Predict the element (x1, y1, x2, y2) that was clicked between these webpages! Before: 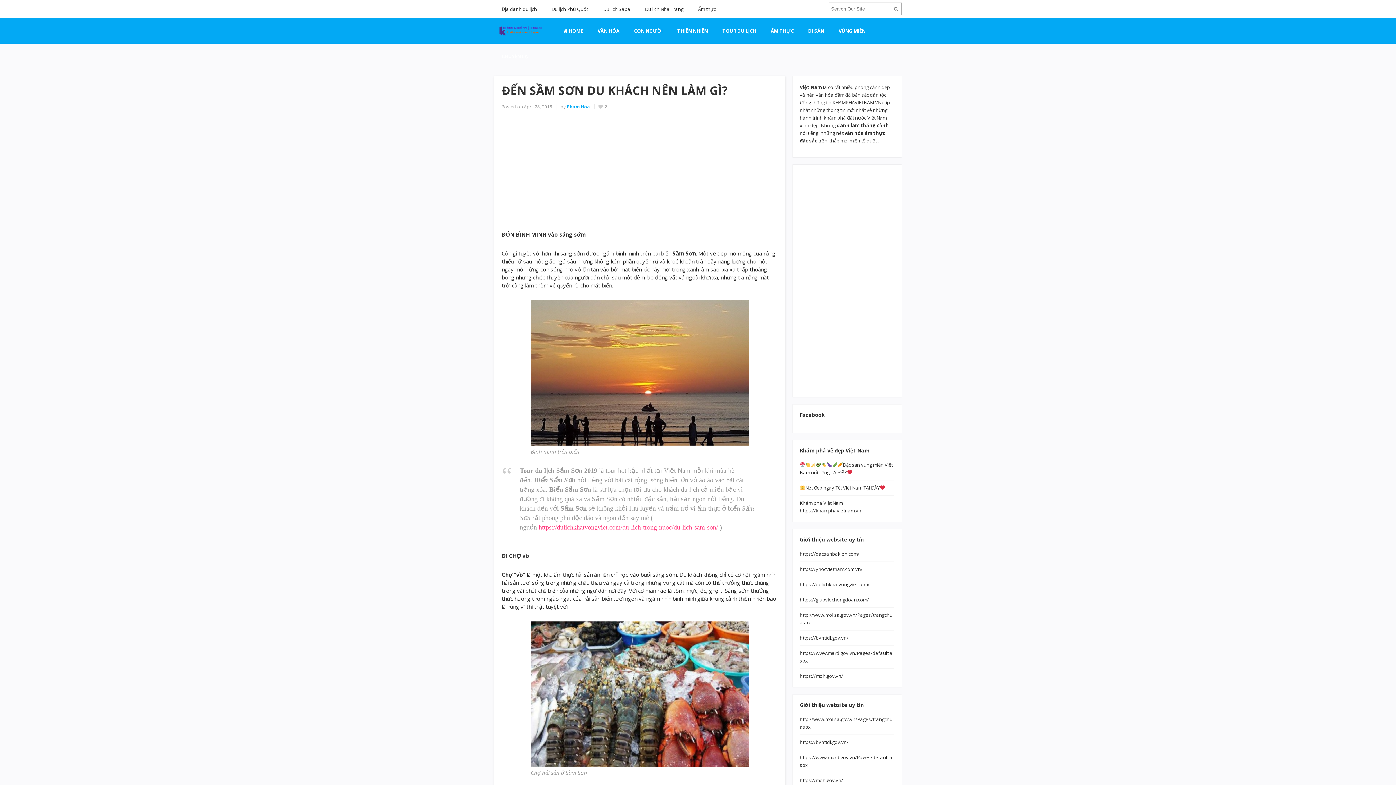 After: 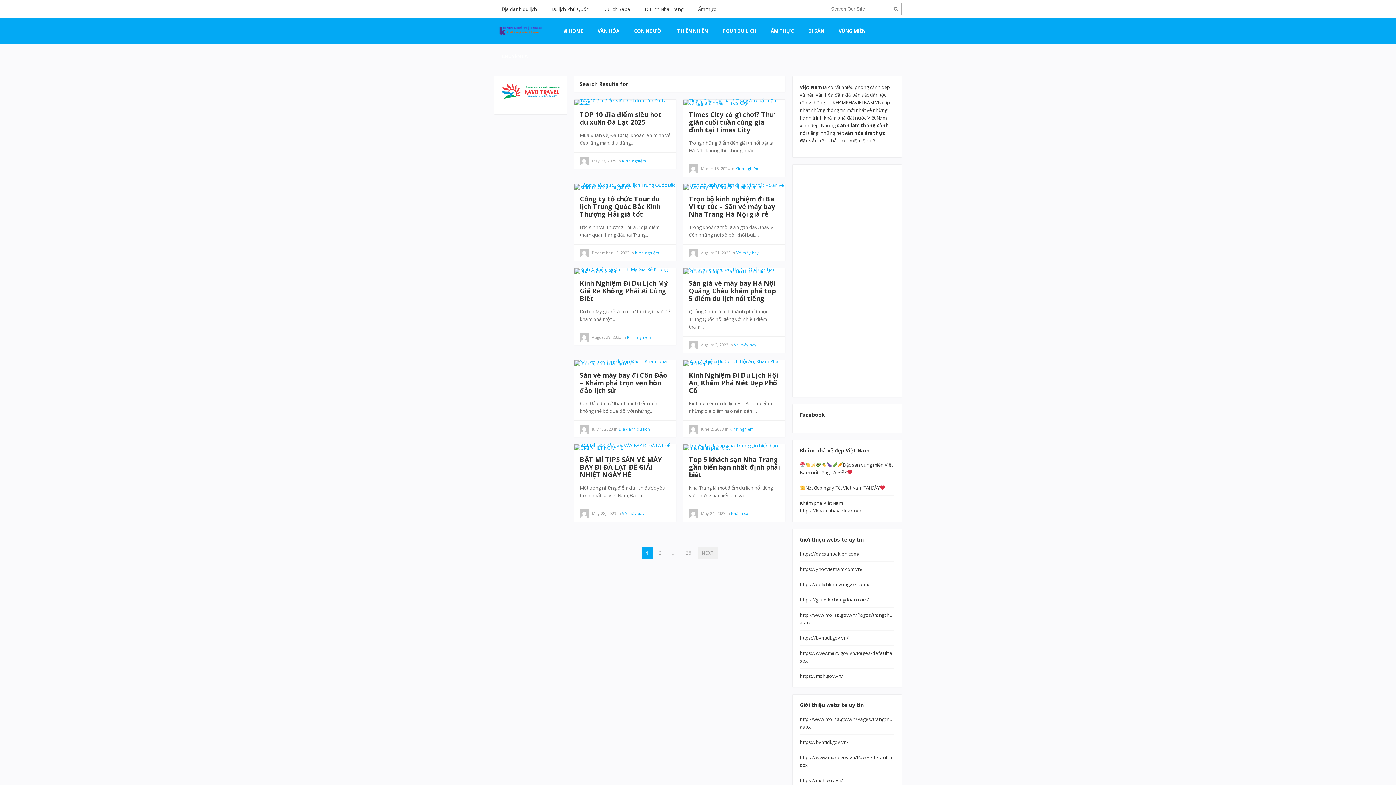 Action: bbox: (890, 2, 901, 15)